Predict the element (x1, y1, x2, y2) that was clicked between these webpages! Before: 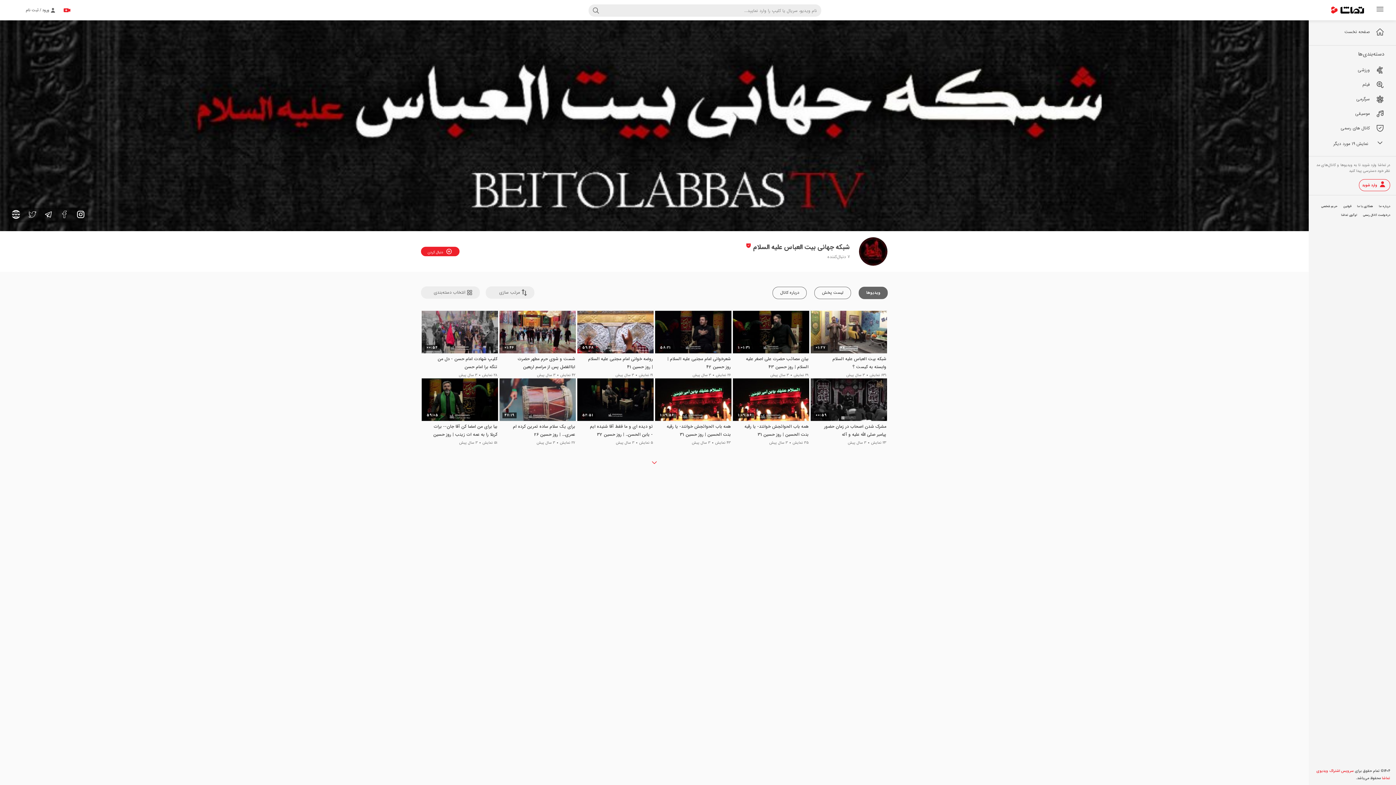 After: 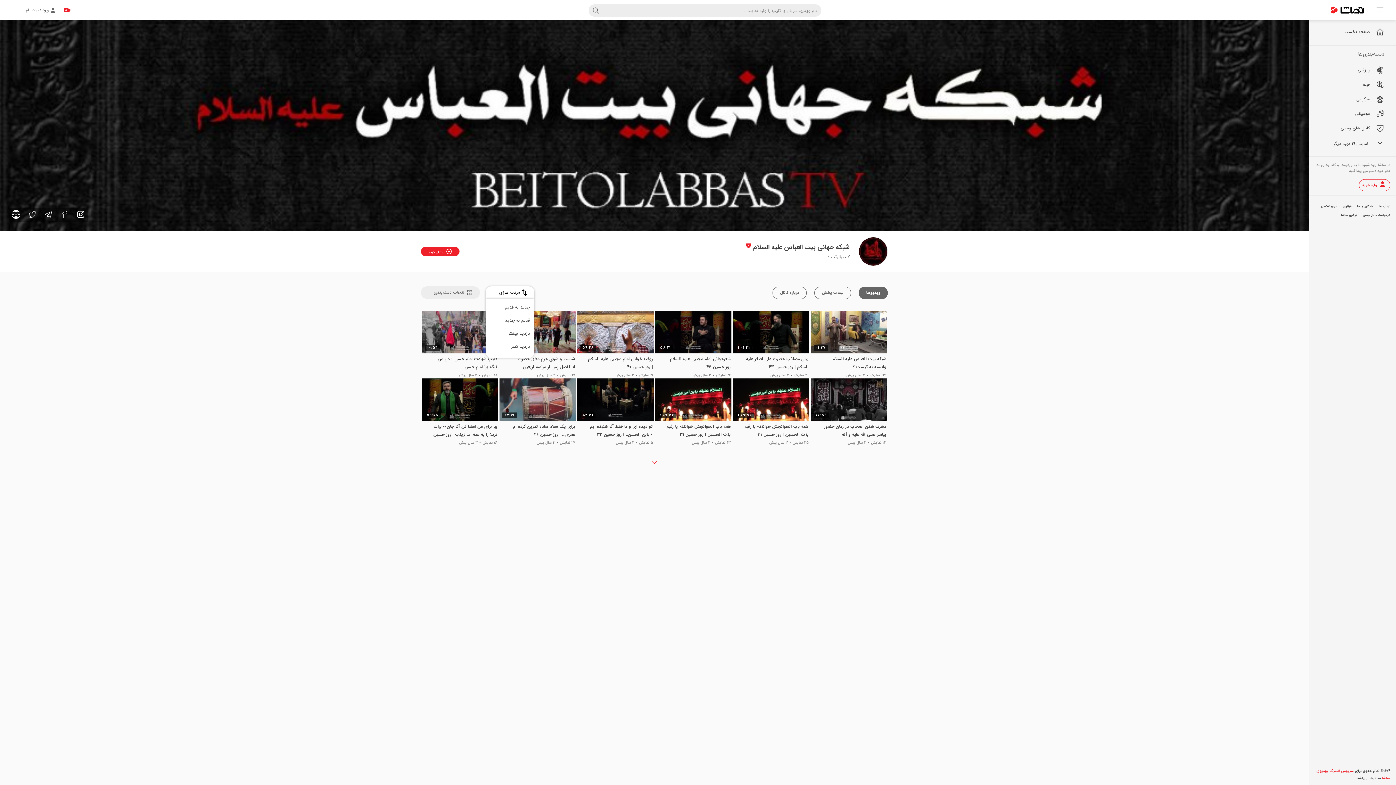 Action: bbox: (485, 286, 534, 298) label: مرتب سازی